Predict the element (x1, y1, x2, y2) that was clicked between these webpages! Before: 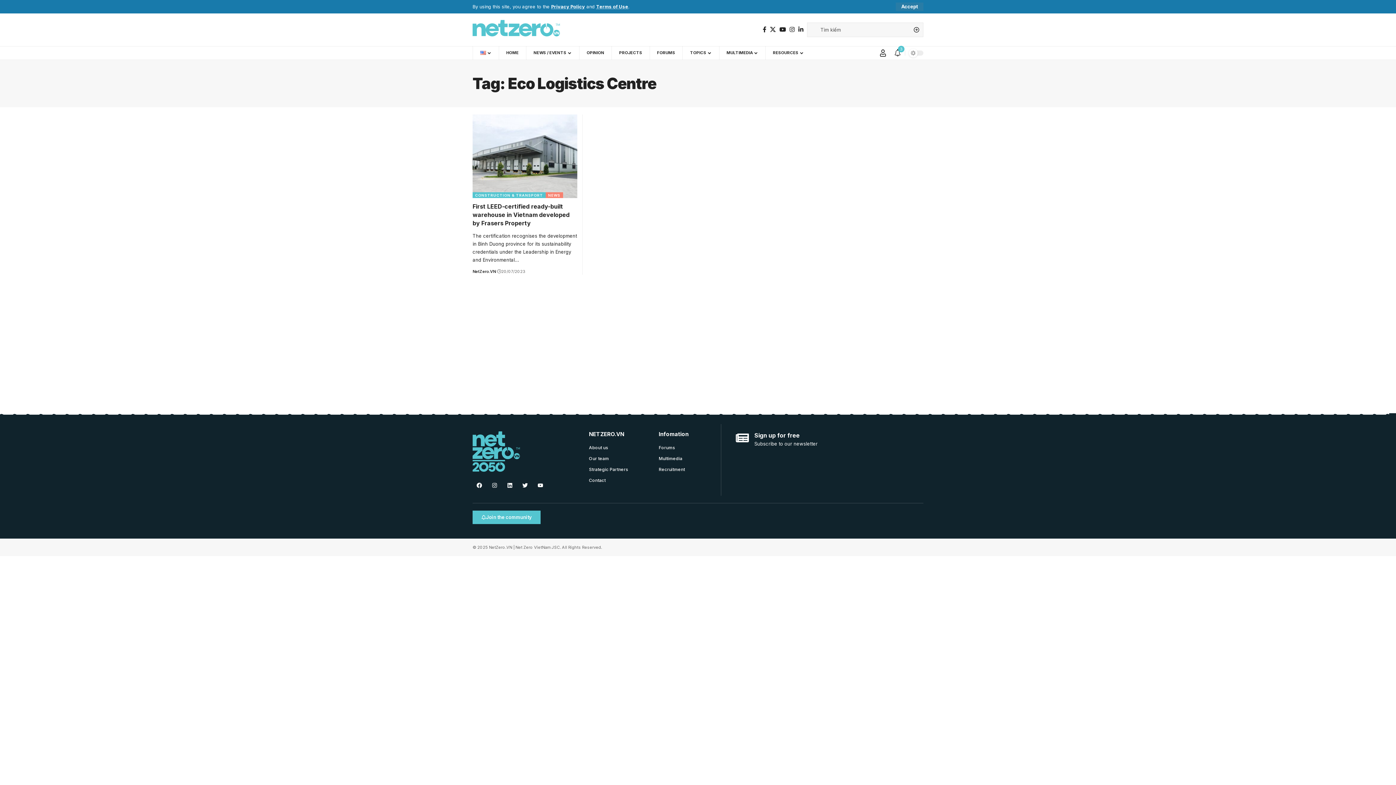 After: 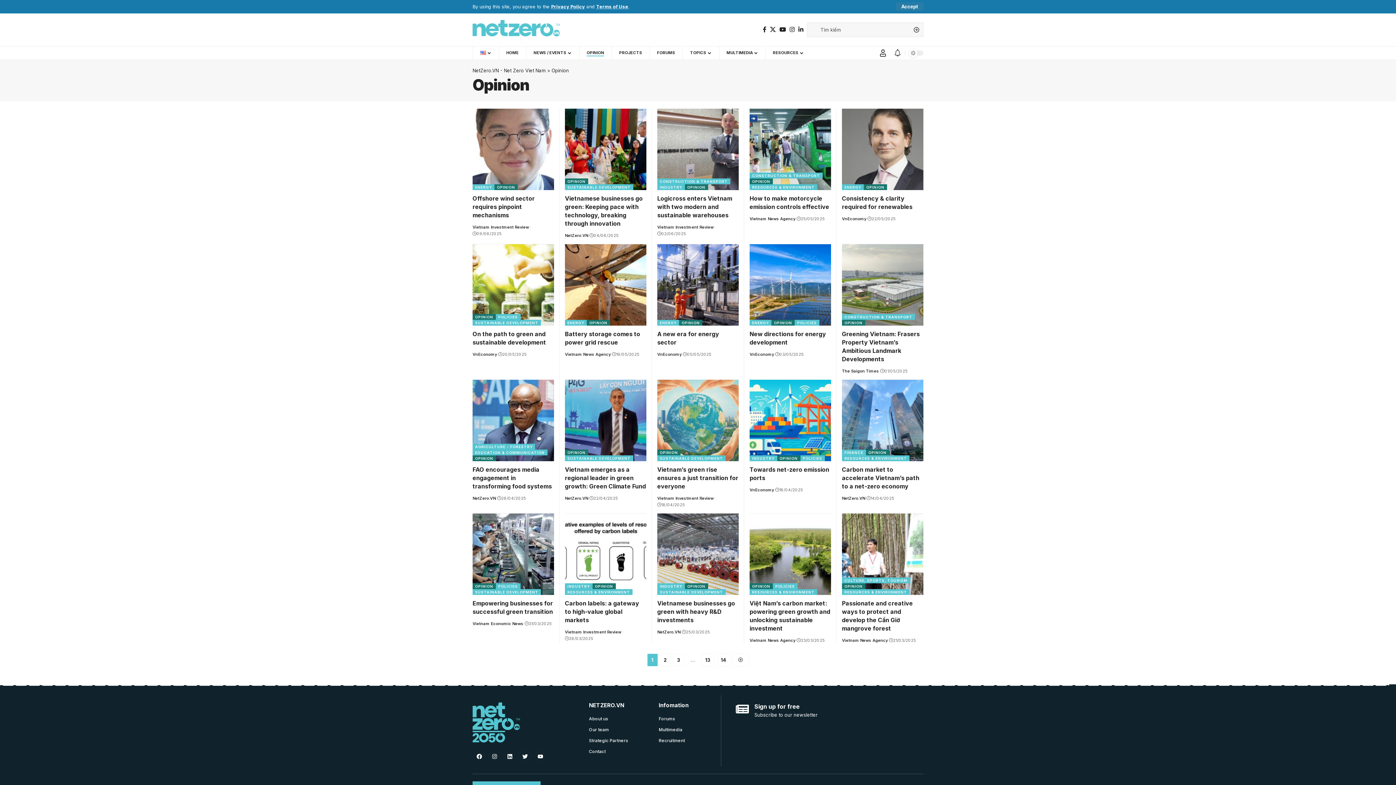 Action: bbox: (579, 46, 611, 60) label: OPINION